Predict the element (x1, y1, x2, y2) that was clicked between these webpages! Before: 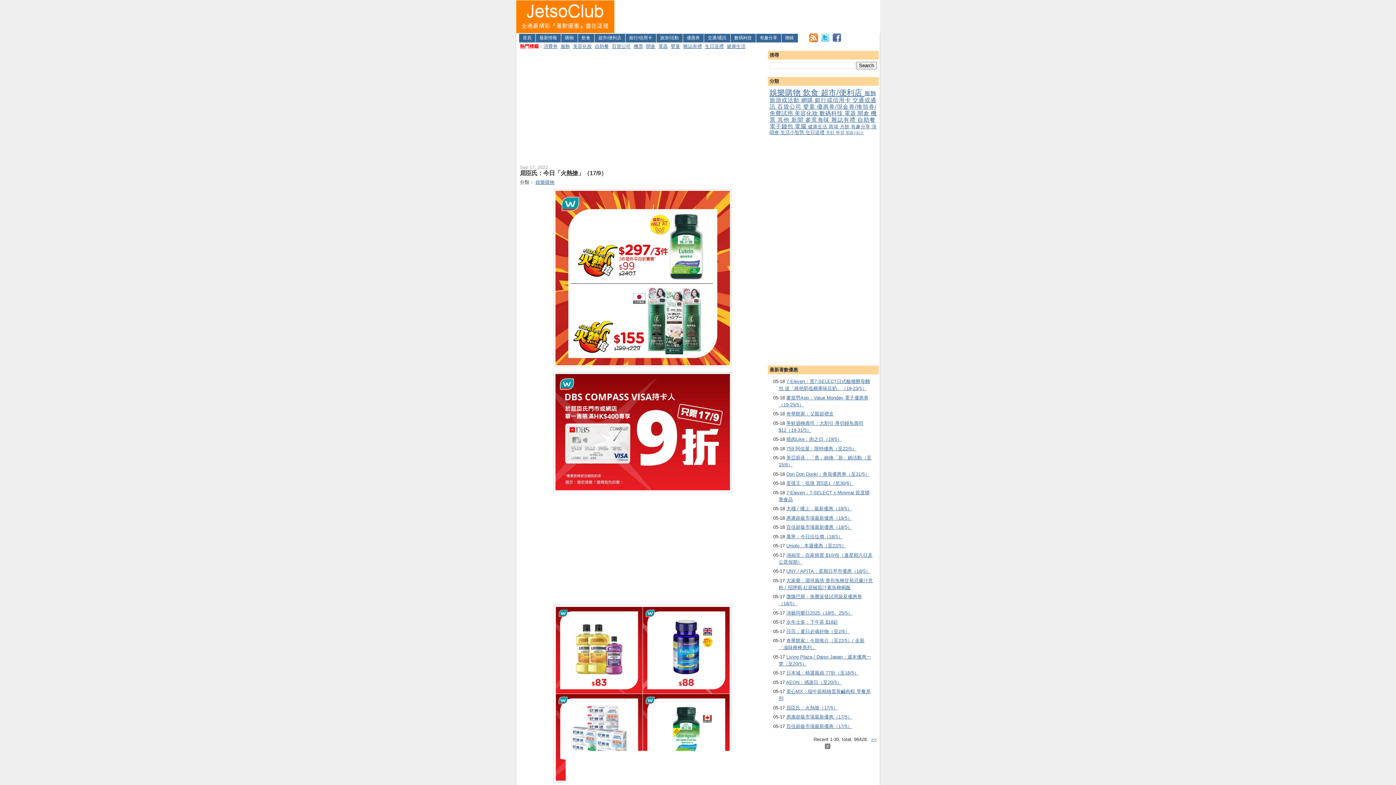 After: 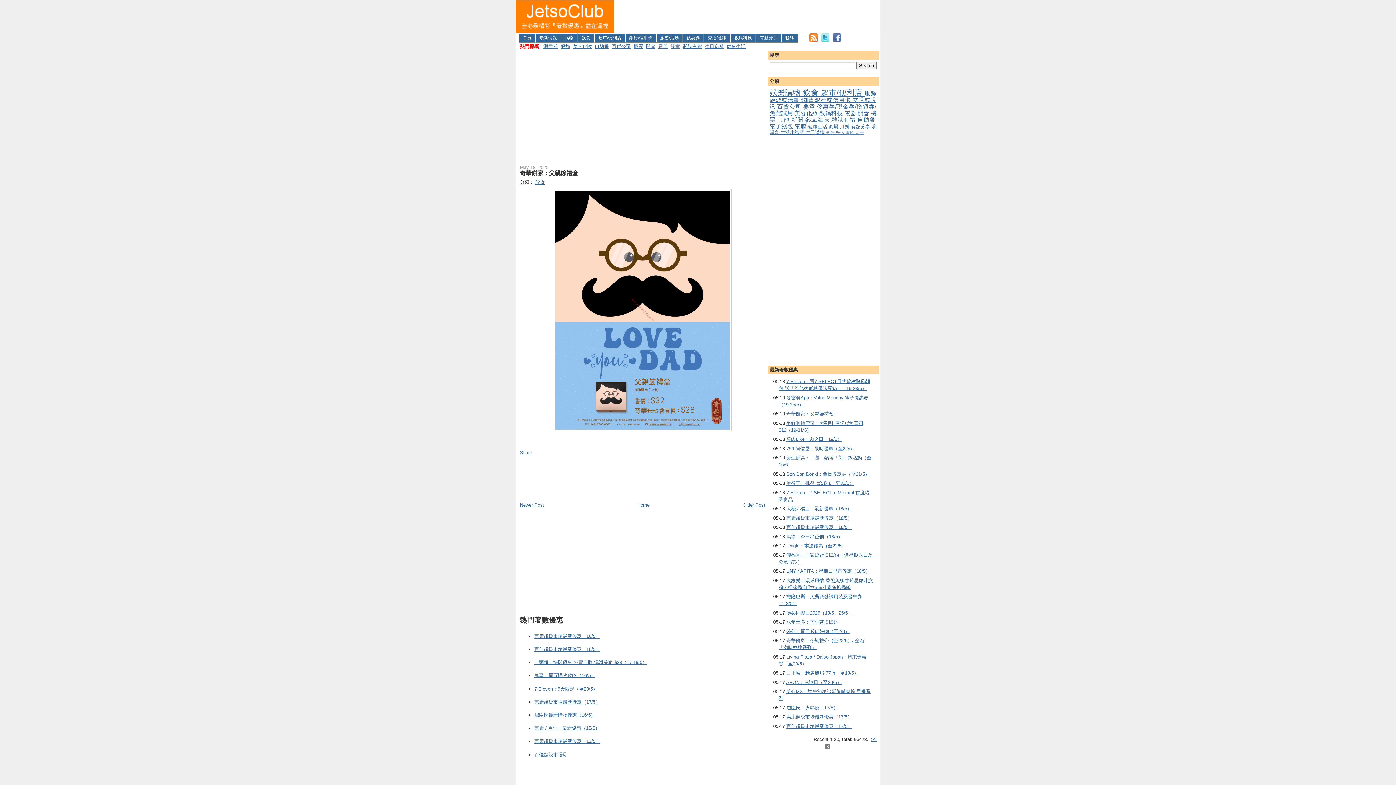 Action: label: 奇華餅家：父親節禮盒 bbox: (786, 411, 833, 416)